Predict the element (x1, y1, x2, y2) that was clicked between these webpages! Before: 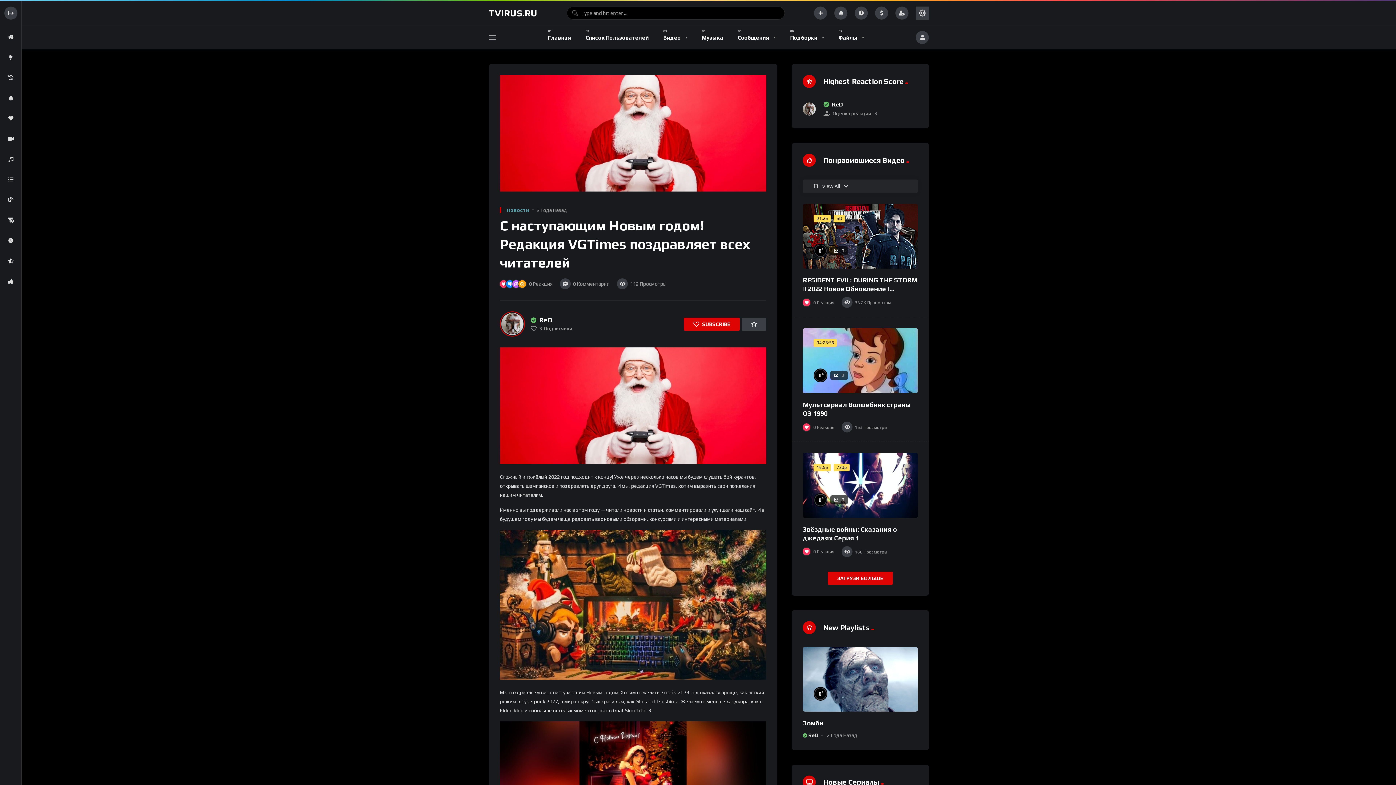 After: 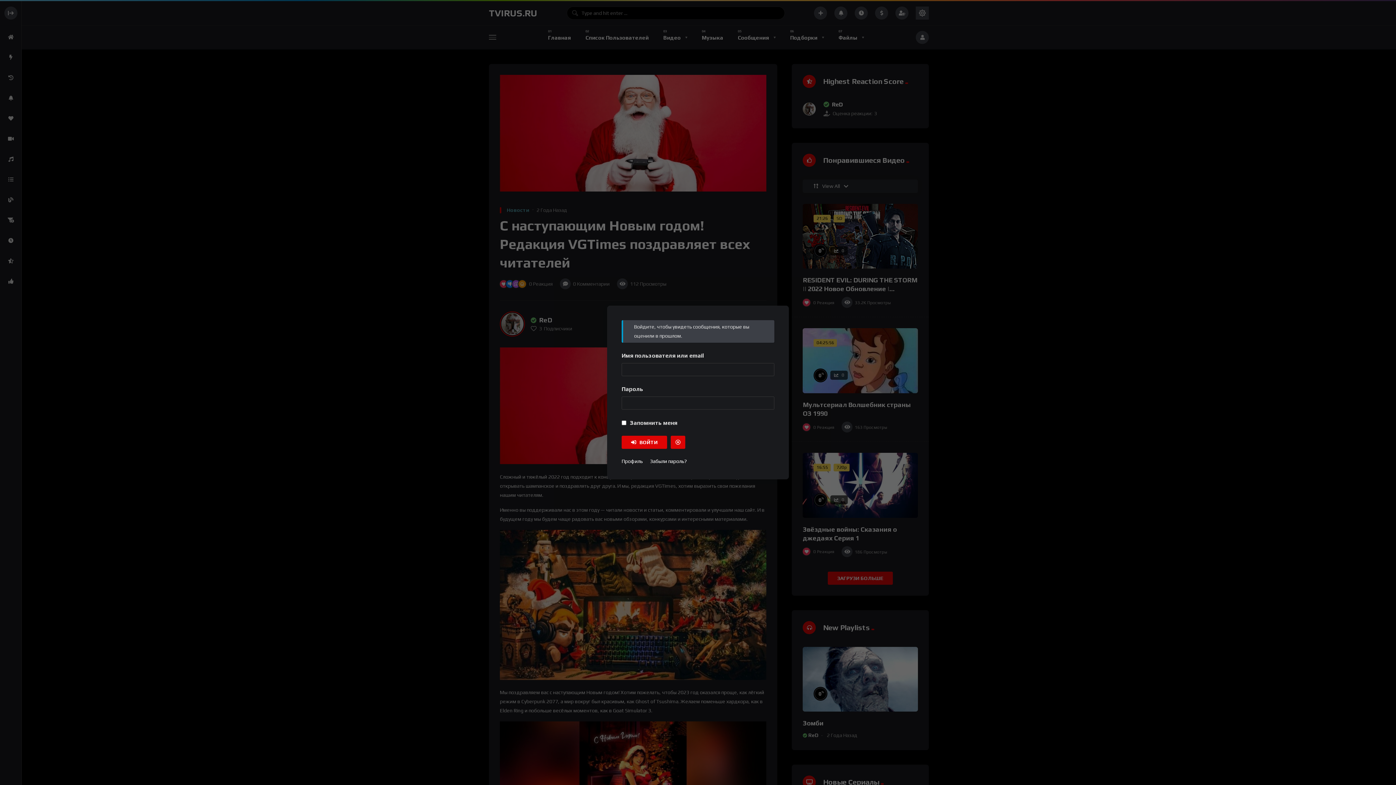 Action: bbox: (0, 250, 21, 271)